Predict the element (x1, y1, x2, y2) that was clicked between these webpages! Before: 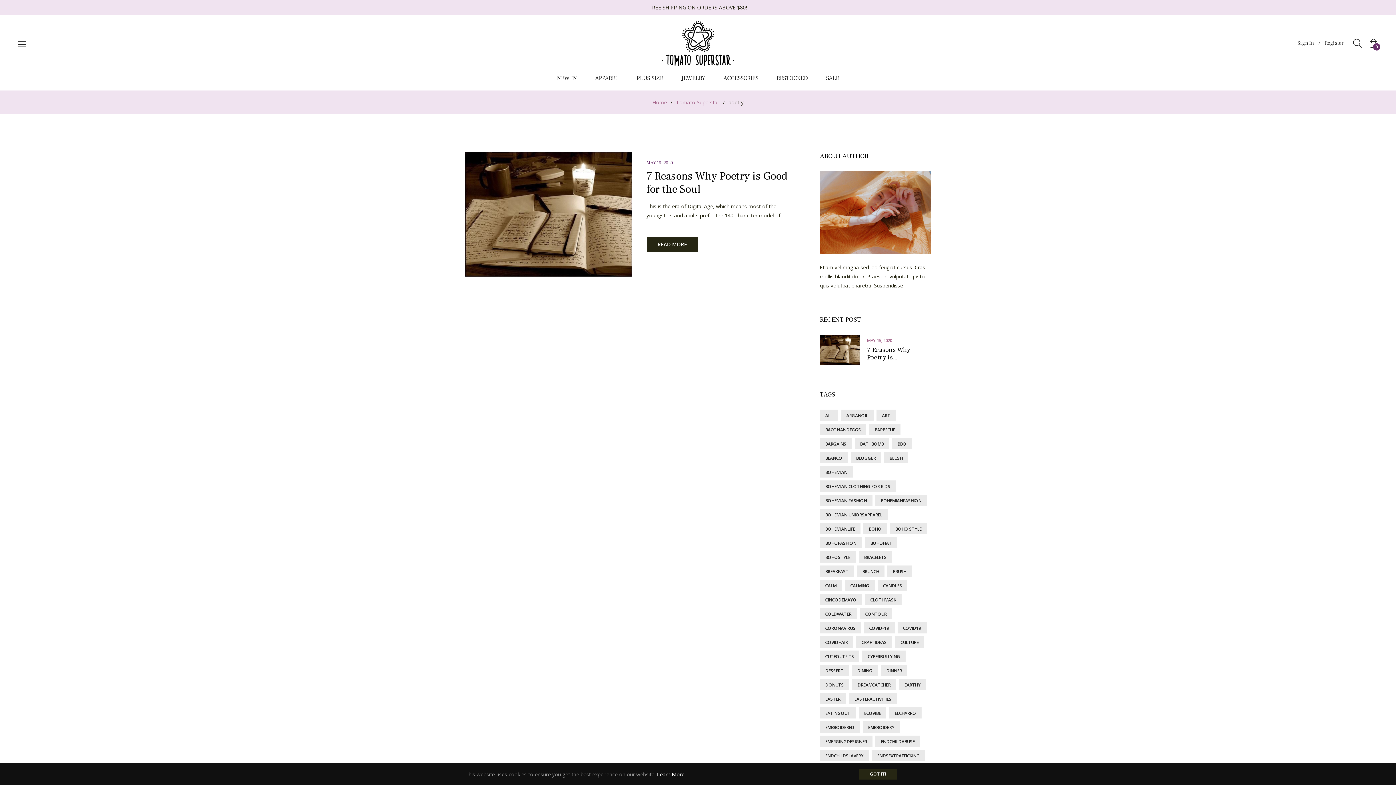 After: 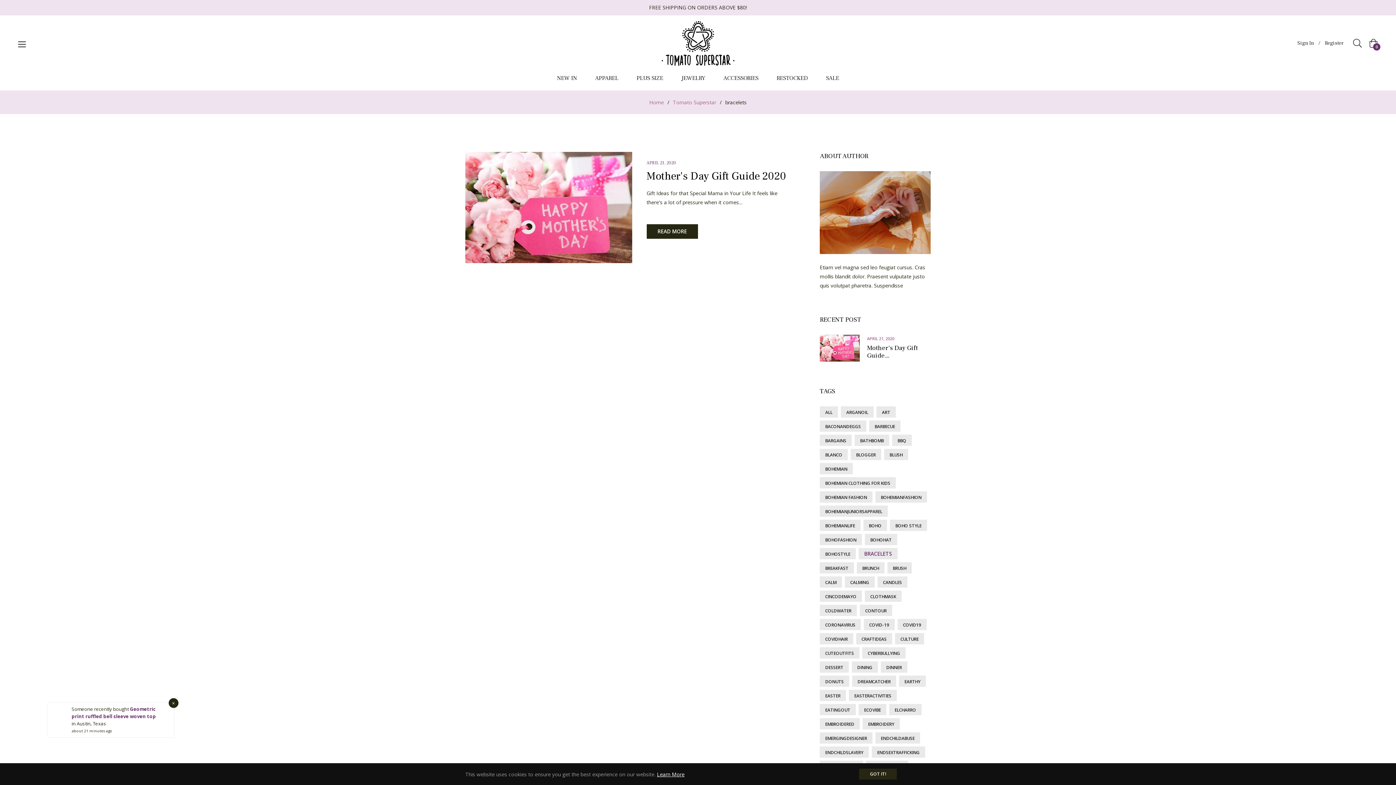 Action: label: BRACELETS bbox: (864, 554, 886, 560)